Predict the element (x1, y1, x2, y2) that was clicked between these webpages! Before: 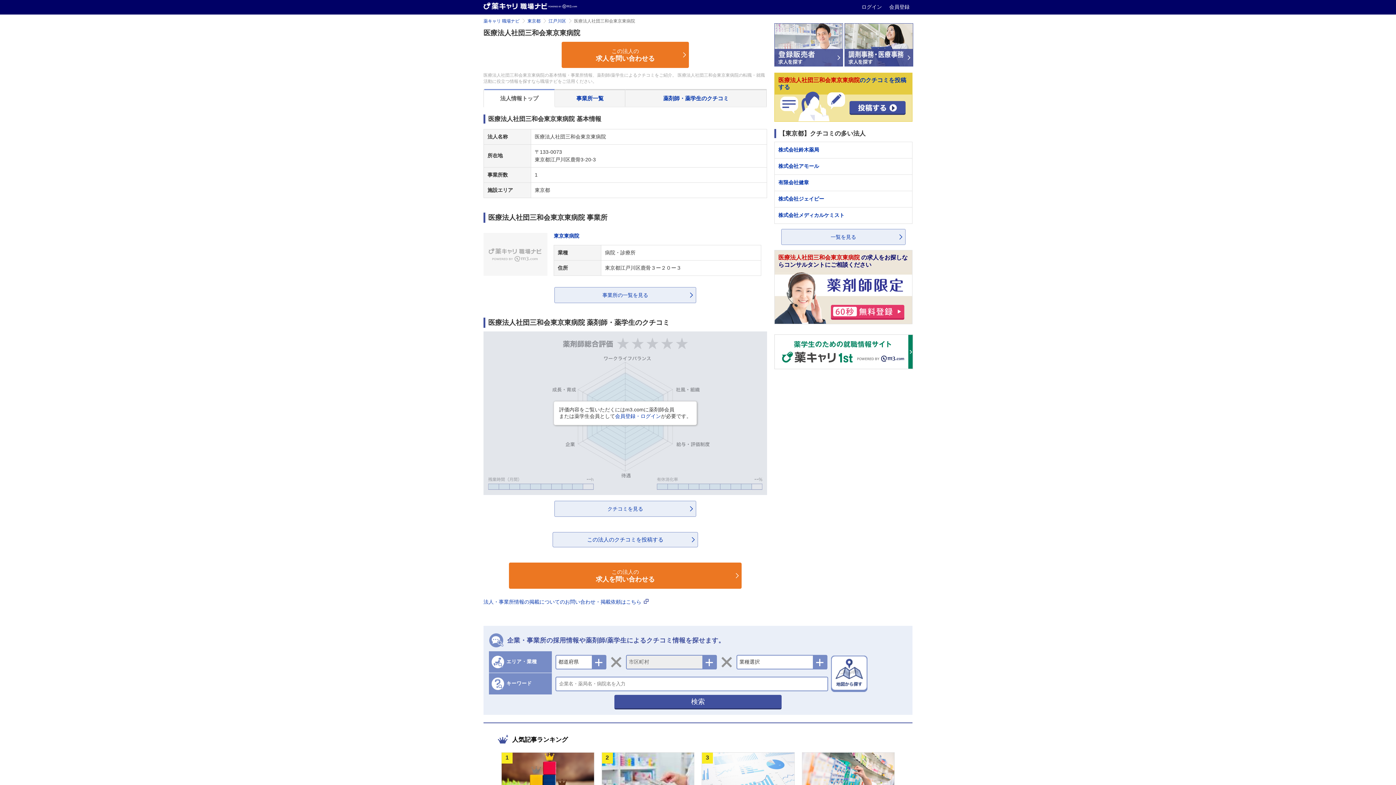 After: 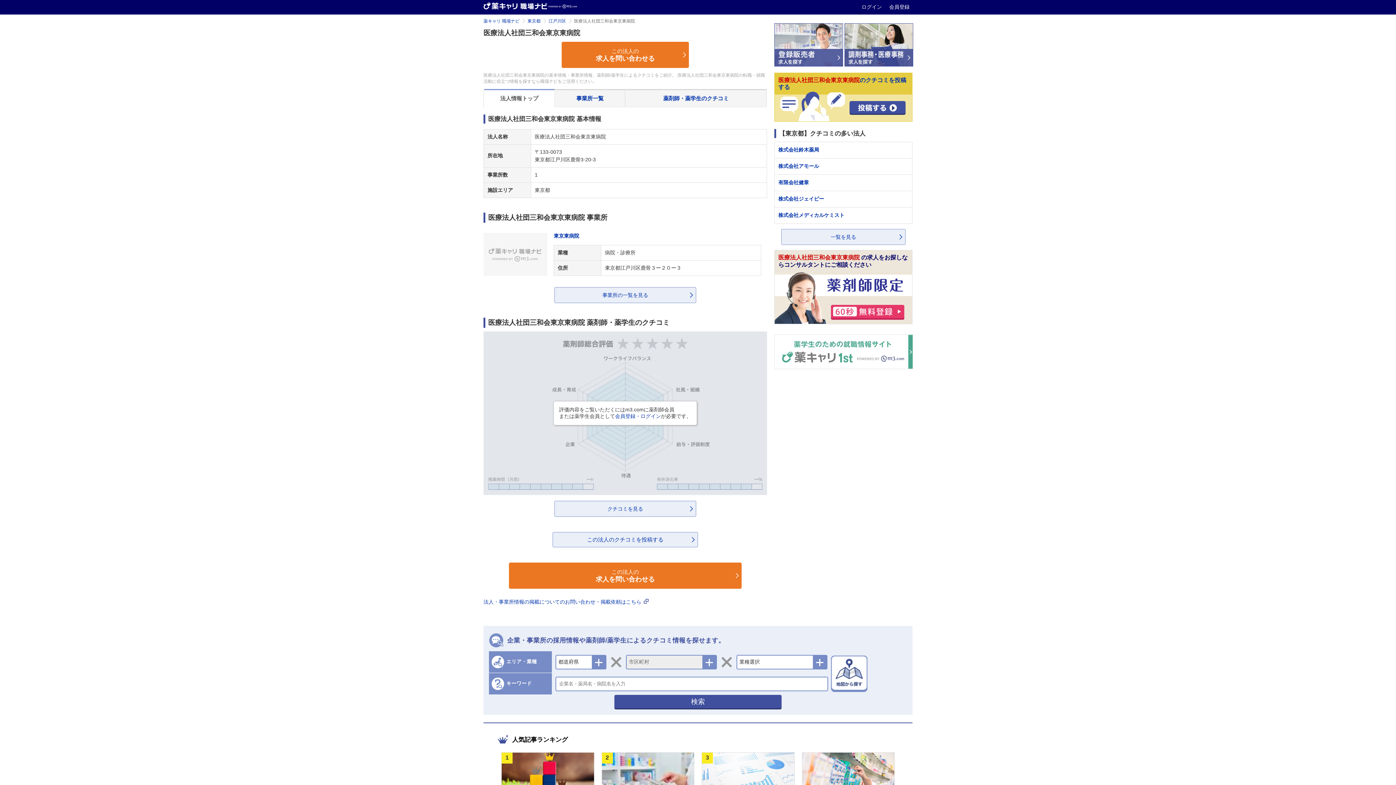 Action: bbox: (774, 364, 913, 370)